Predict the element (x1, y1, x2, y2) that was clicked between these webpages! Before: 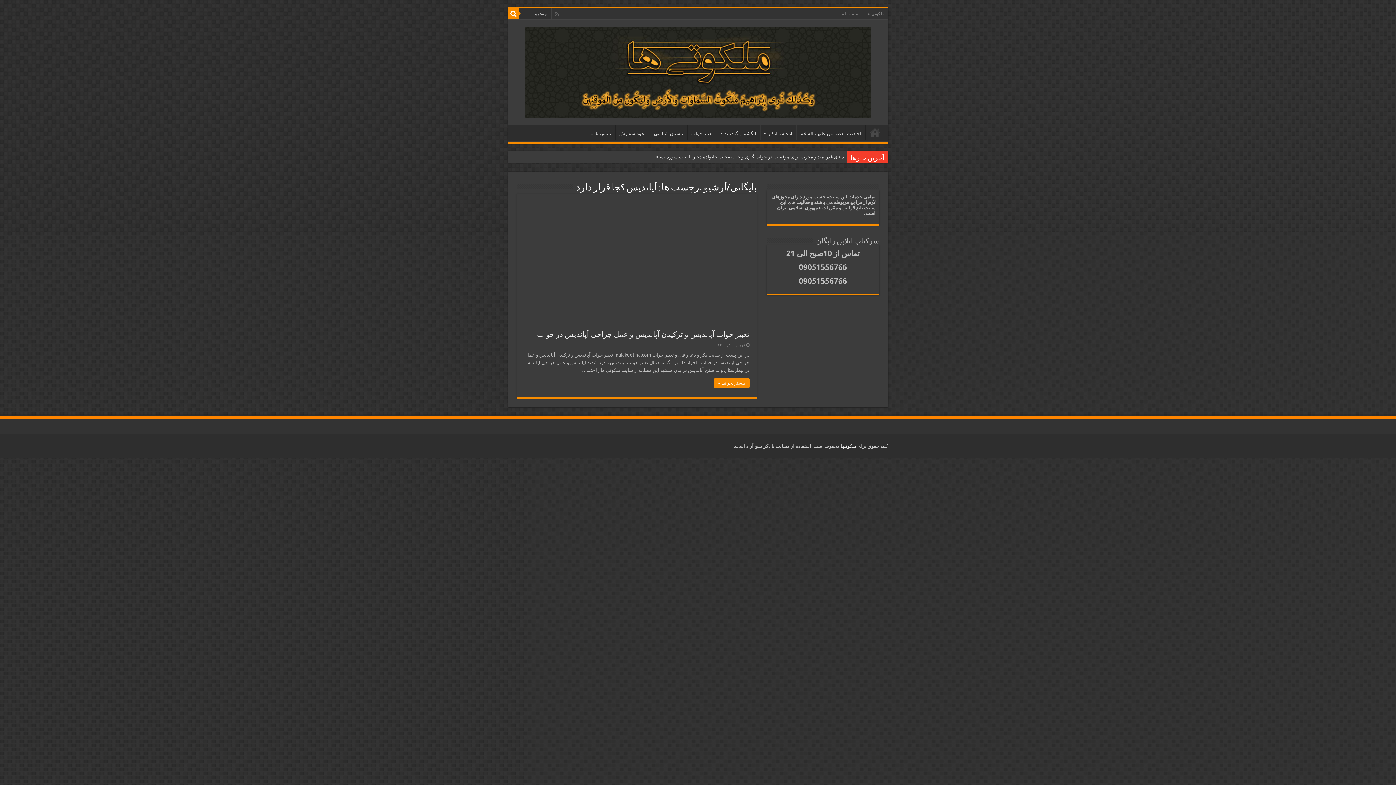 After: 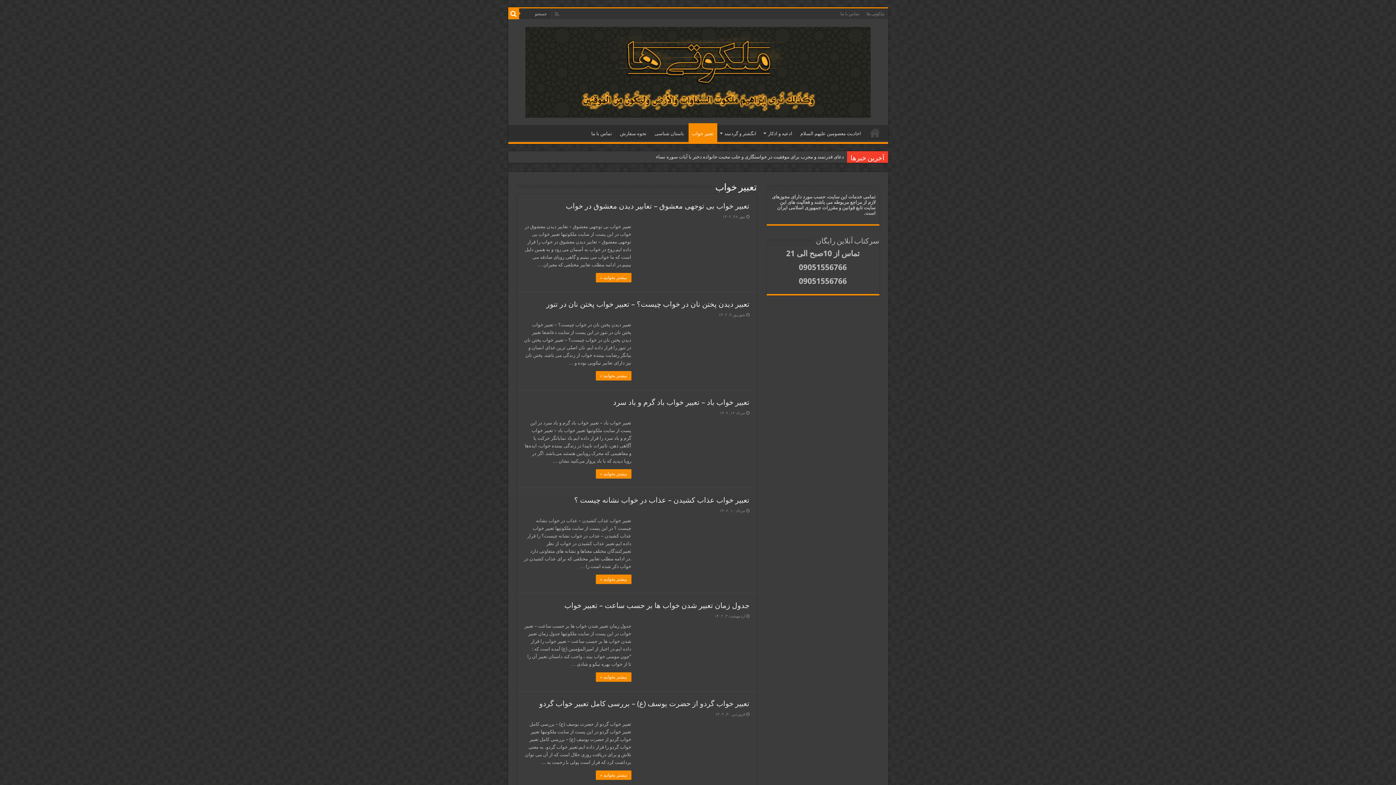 Action: bbox: (687, 125, 716, 140) label: تعبیر خواب